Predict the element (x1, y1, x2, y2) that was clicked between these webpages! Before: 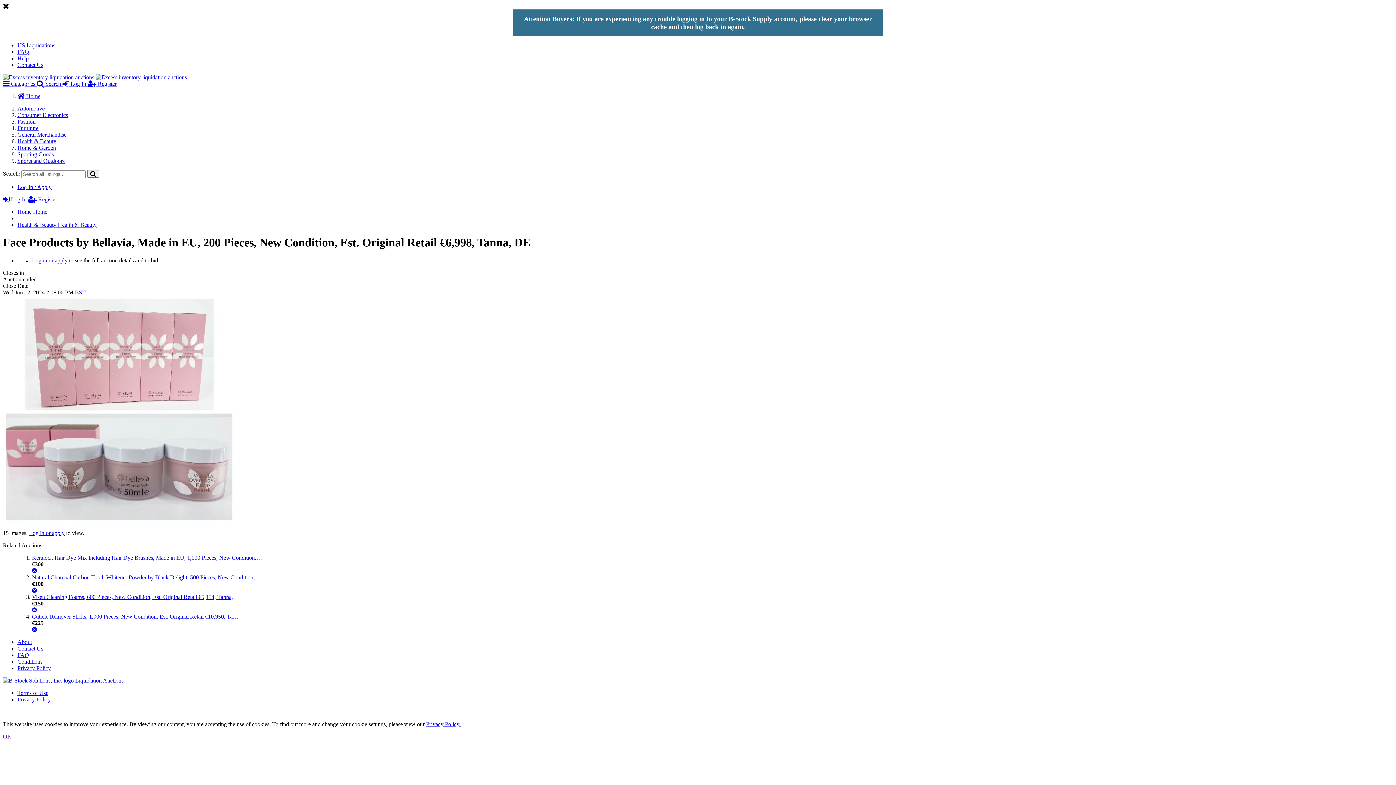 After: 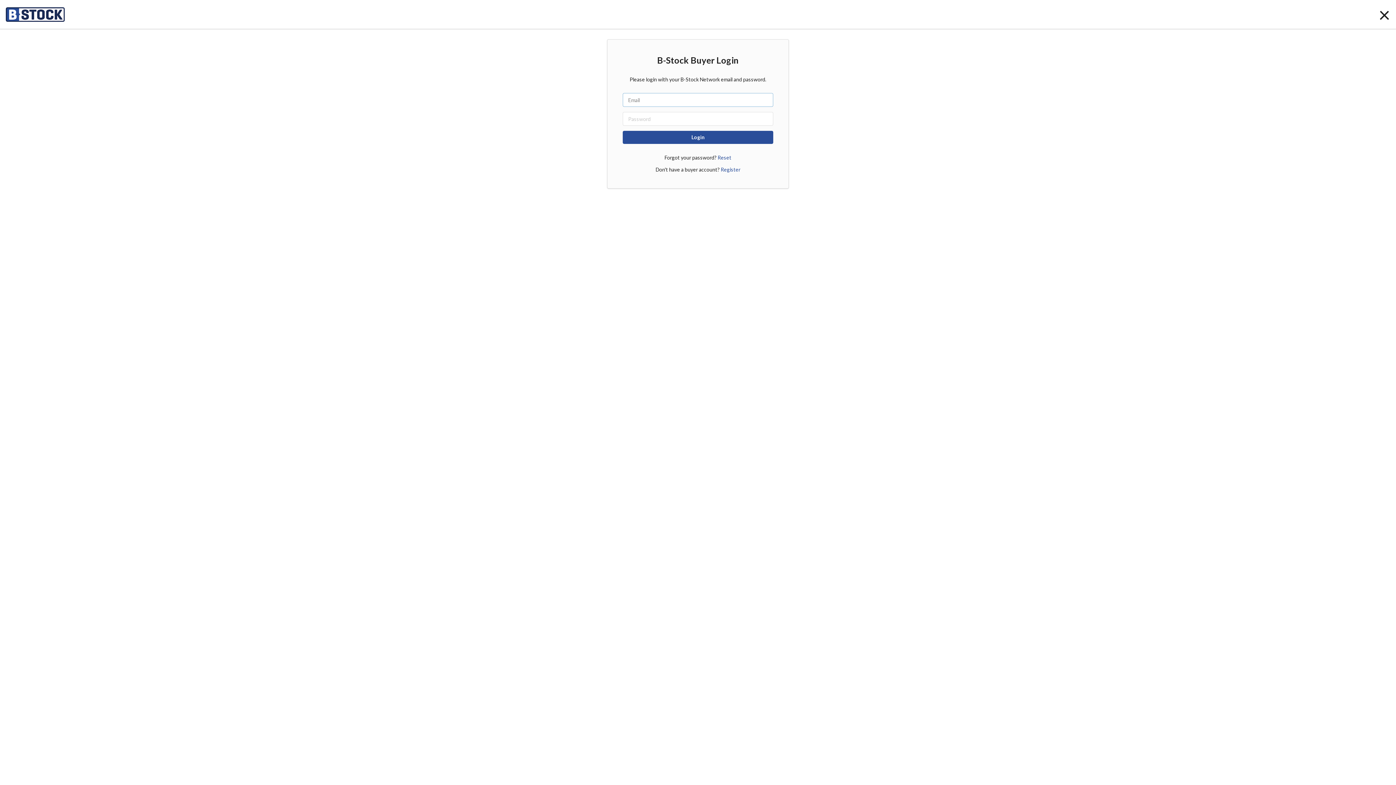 Action: bbox: (32, 257, 67, 263) label: Log in or apply